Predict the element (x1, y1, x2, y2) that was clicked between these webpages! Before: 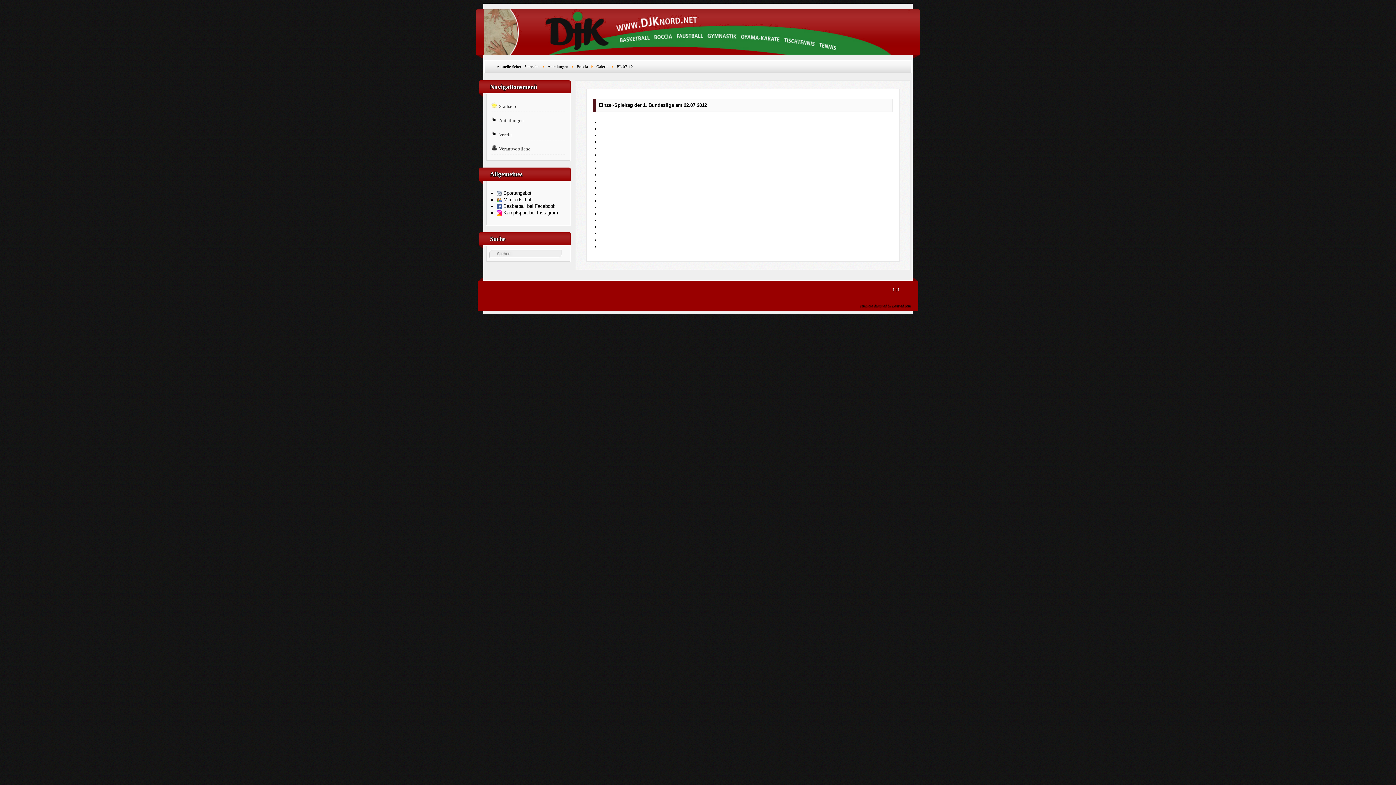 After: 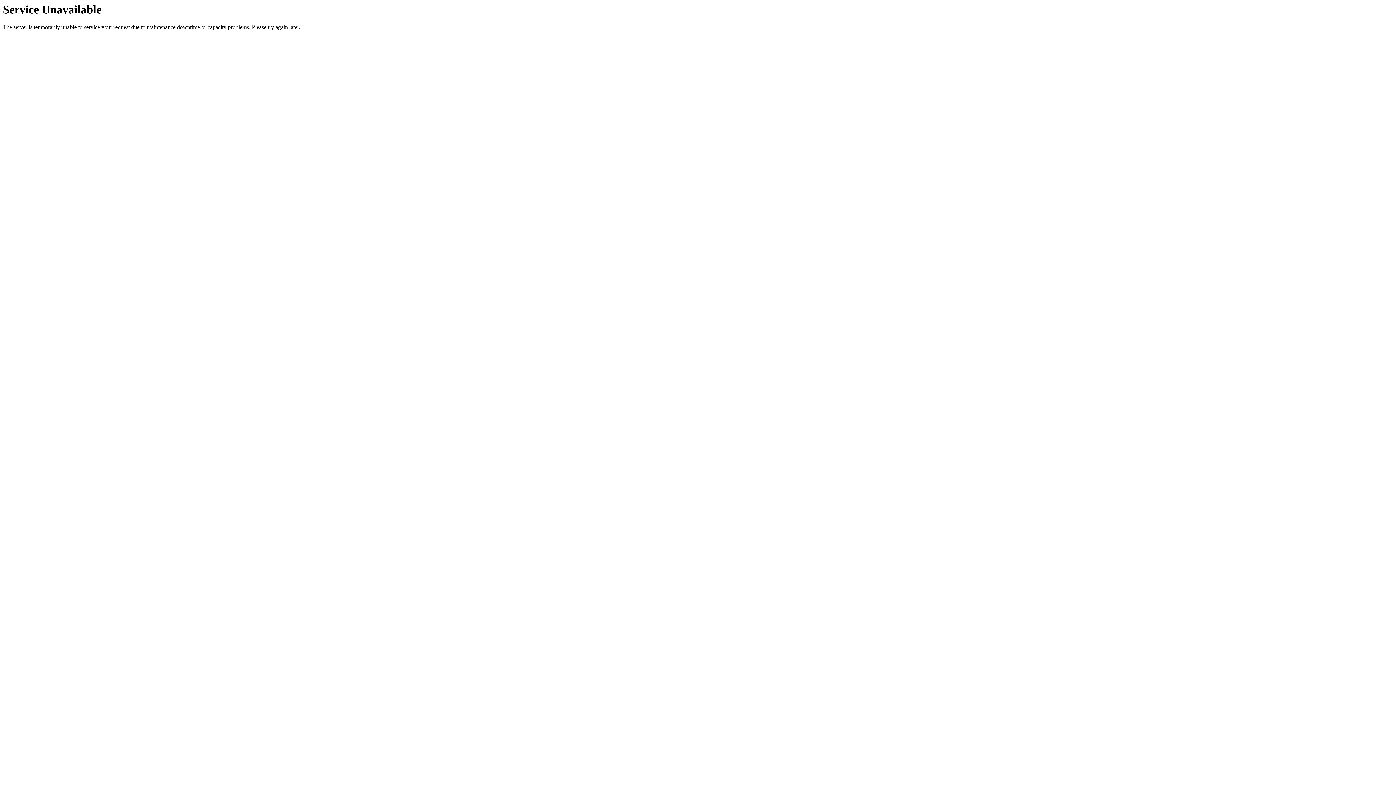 Action: bbox: (484, 9, 920, 54)